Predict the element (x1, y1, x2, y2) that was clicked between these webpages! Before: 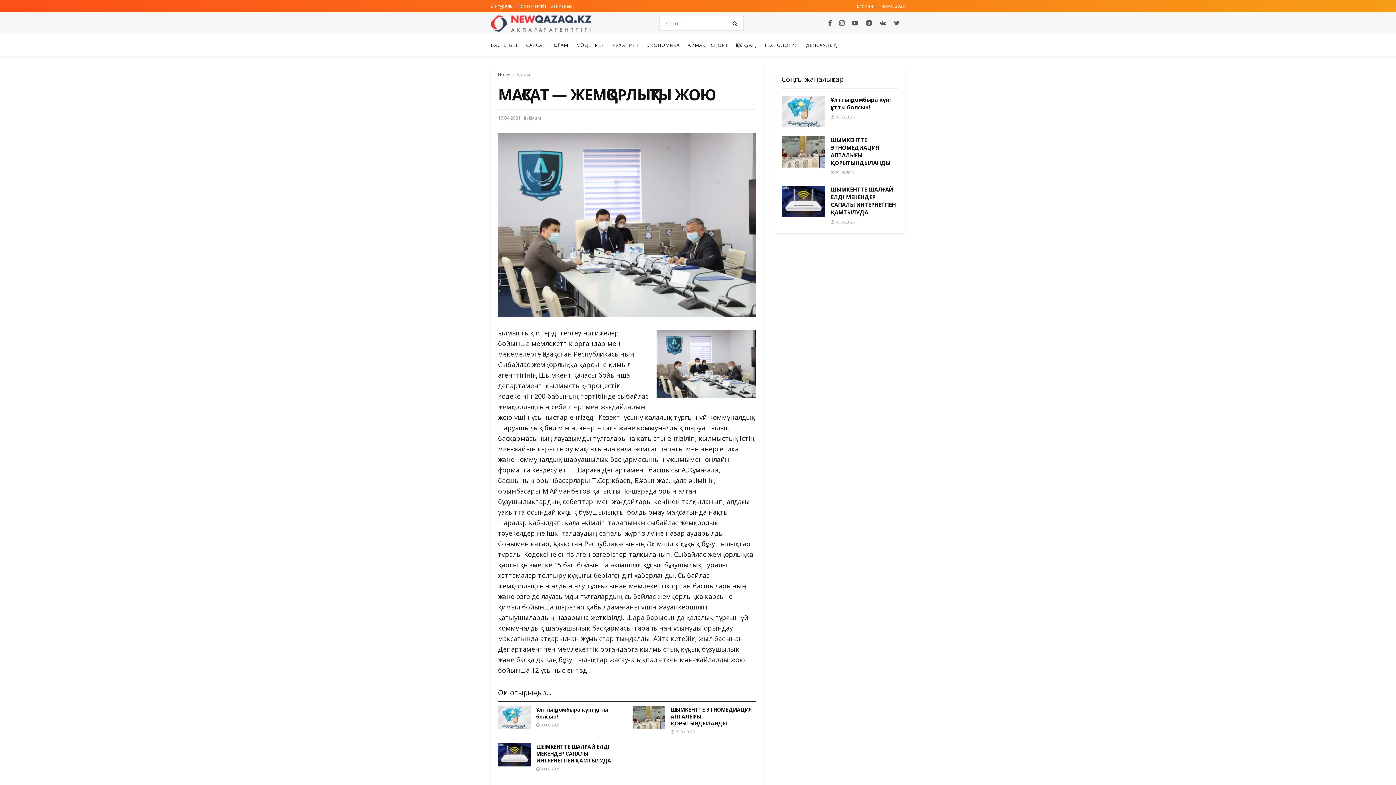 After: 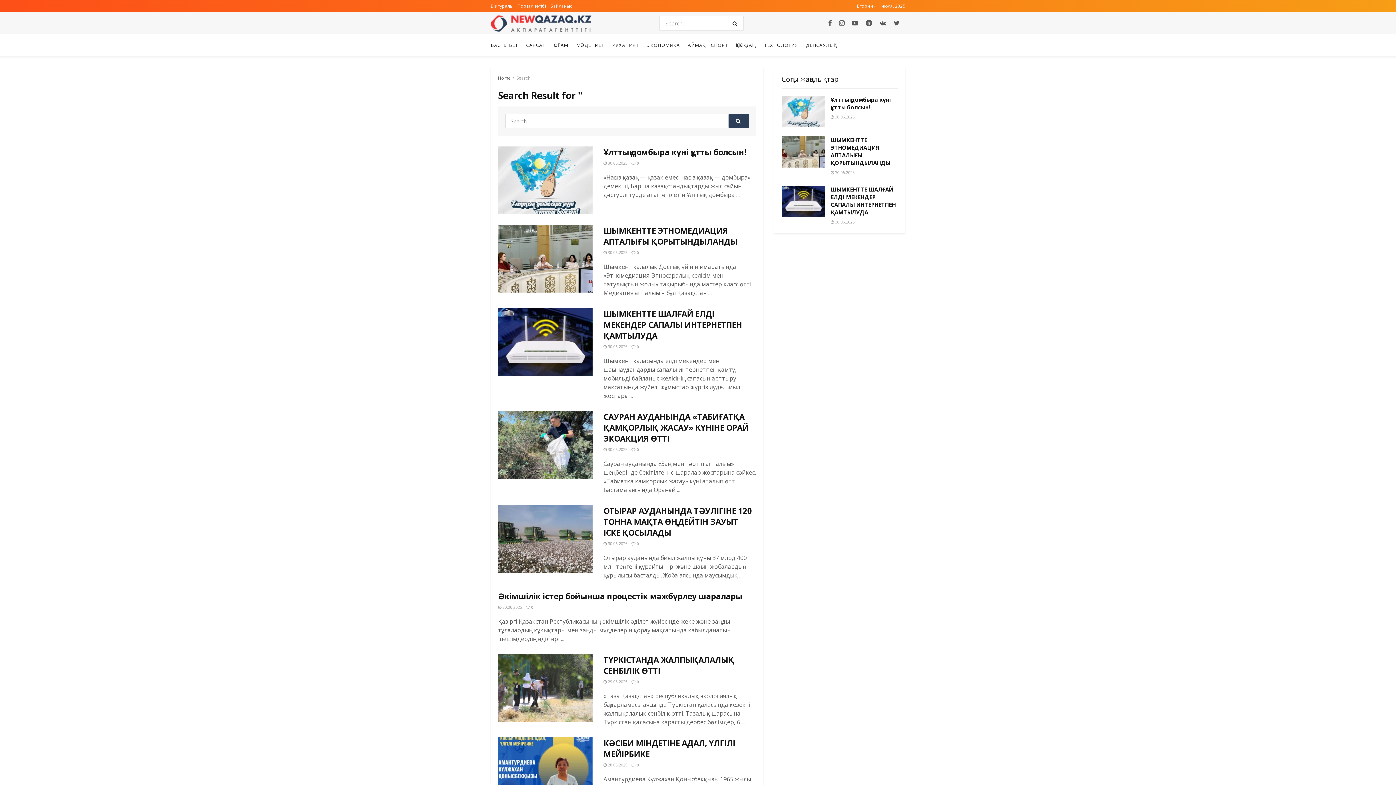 Action: bbox: (729, 16, 744, 30)